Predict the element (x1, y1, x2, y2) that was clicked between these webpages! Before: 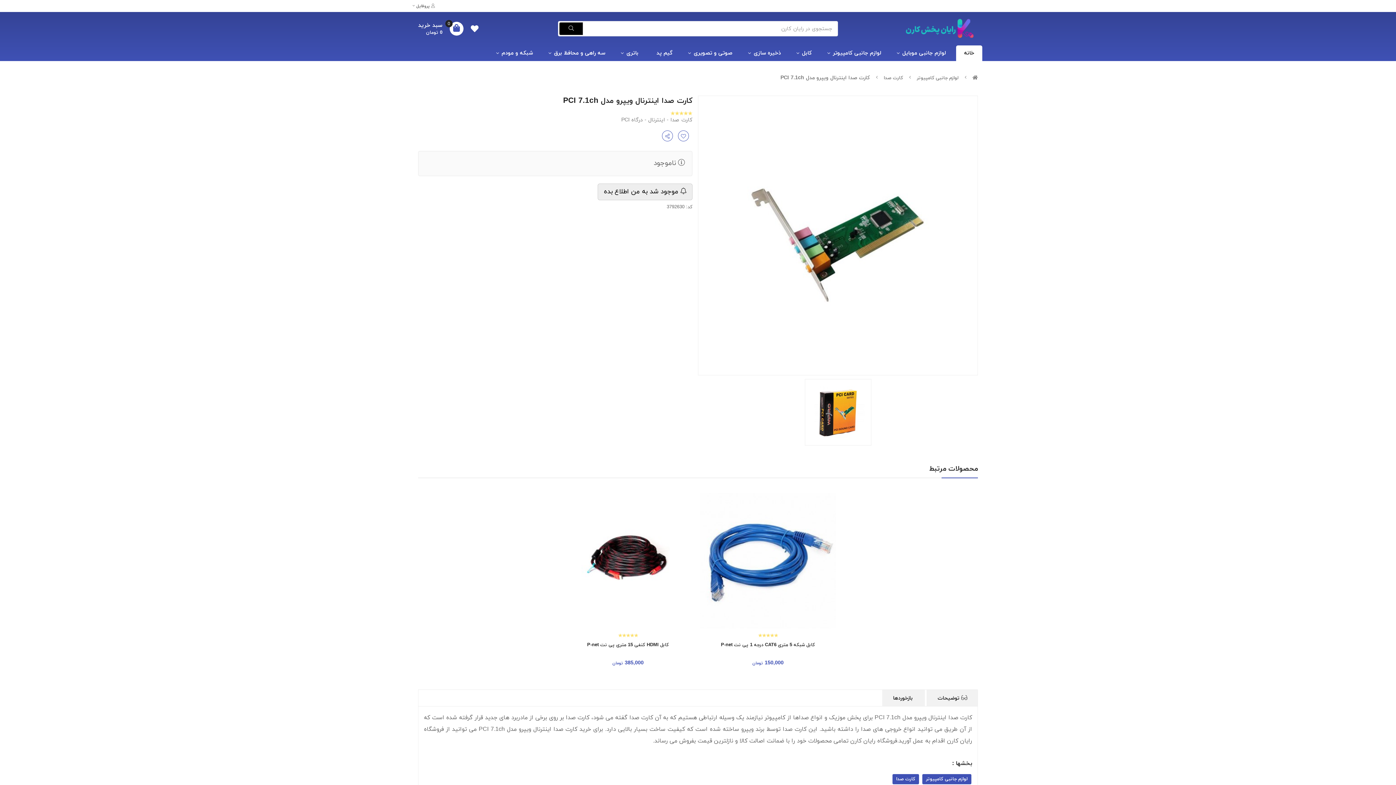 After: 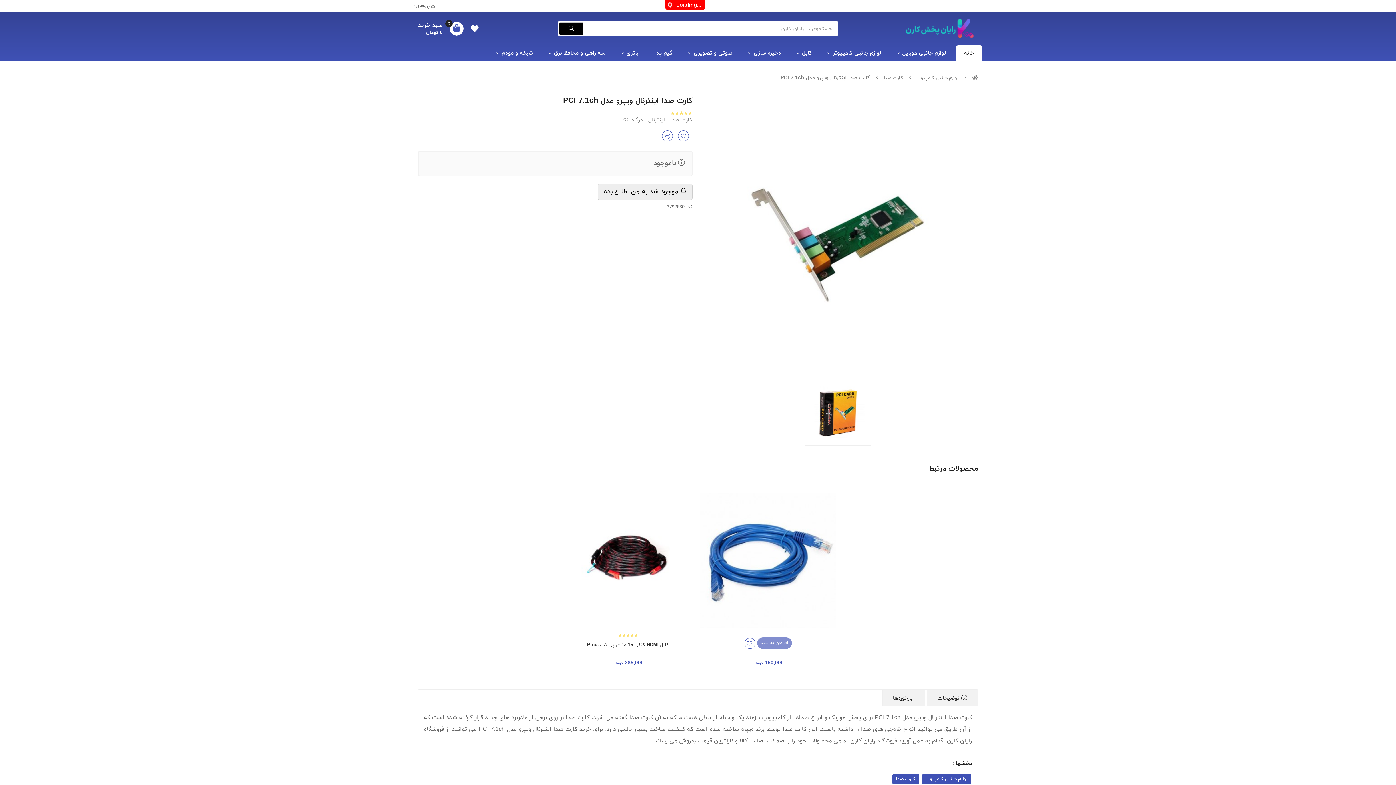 Action: bbox: (757, 659, 791, 670) label: افزودن به سبد